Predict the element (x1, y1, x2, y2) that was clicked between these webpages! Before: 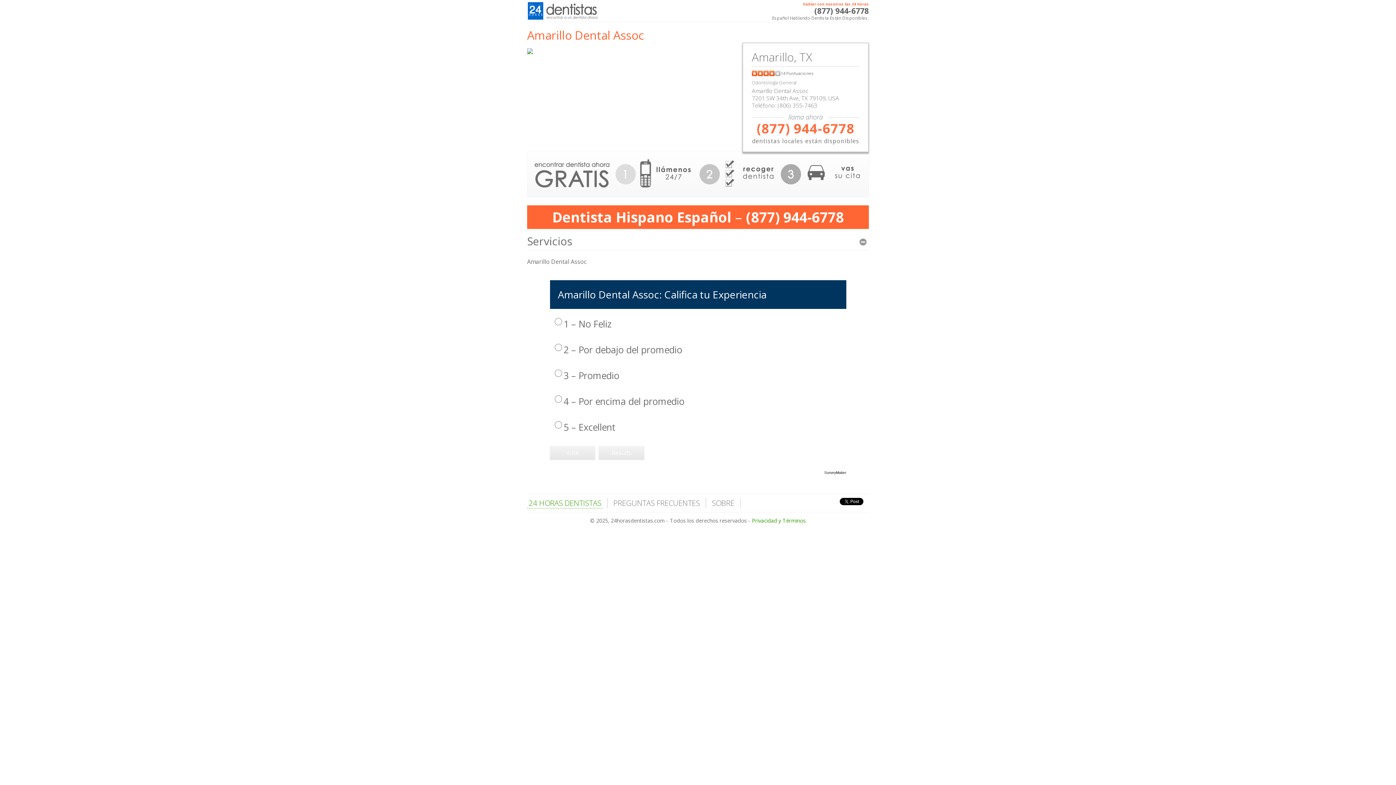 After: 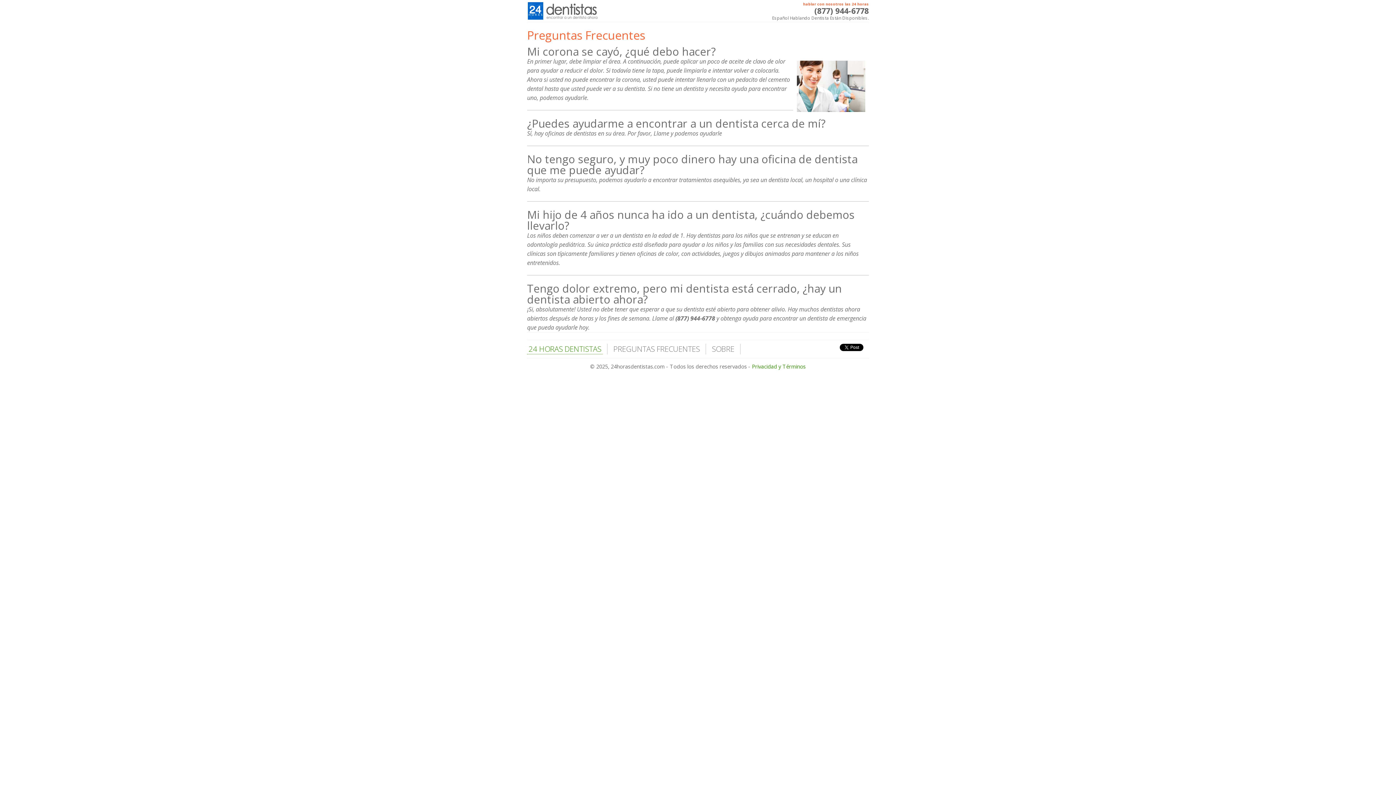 Action: label: PREGUNTAS FRECUENTES bbox: (612, 498, 701, 508)